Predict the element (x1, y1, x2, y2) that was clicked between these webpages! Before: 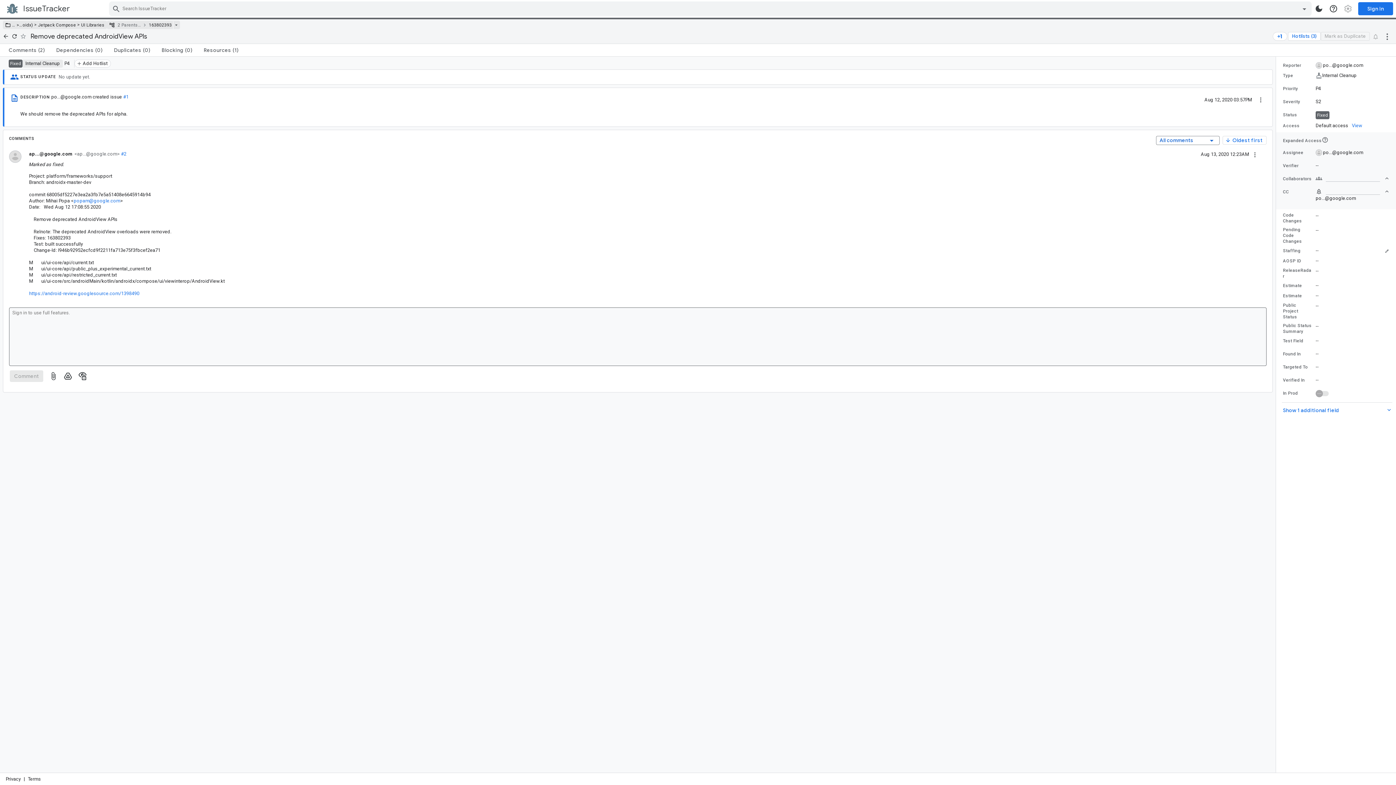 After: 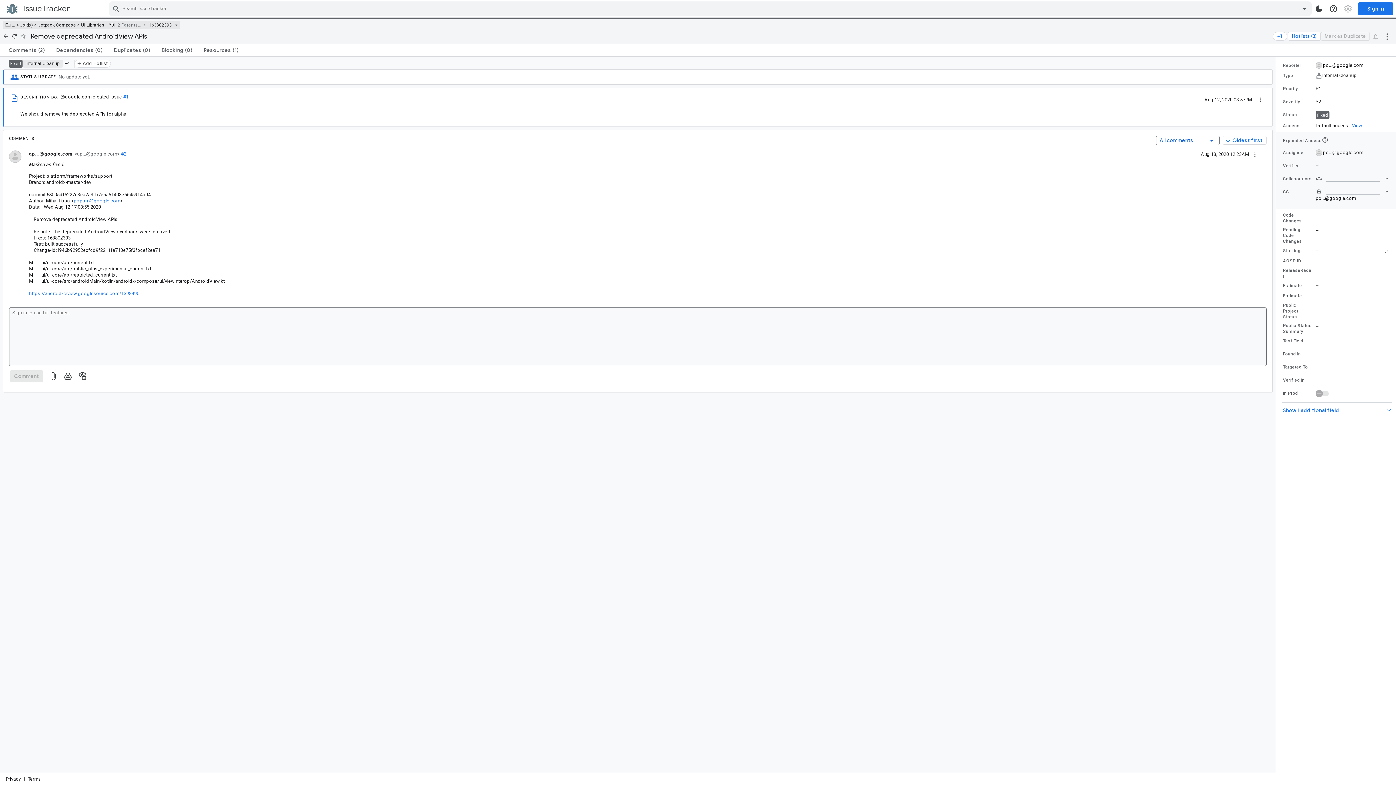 Action: bbox: (27, 776, 40, 782) label: Terms